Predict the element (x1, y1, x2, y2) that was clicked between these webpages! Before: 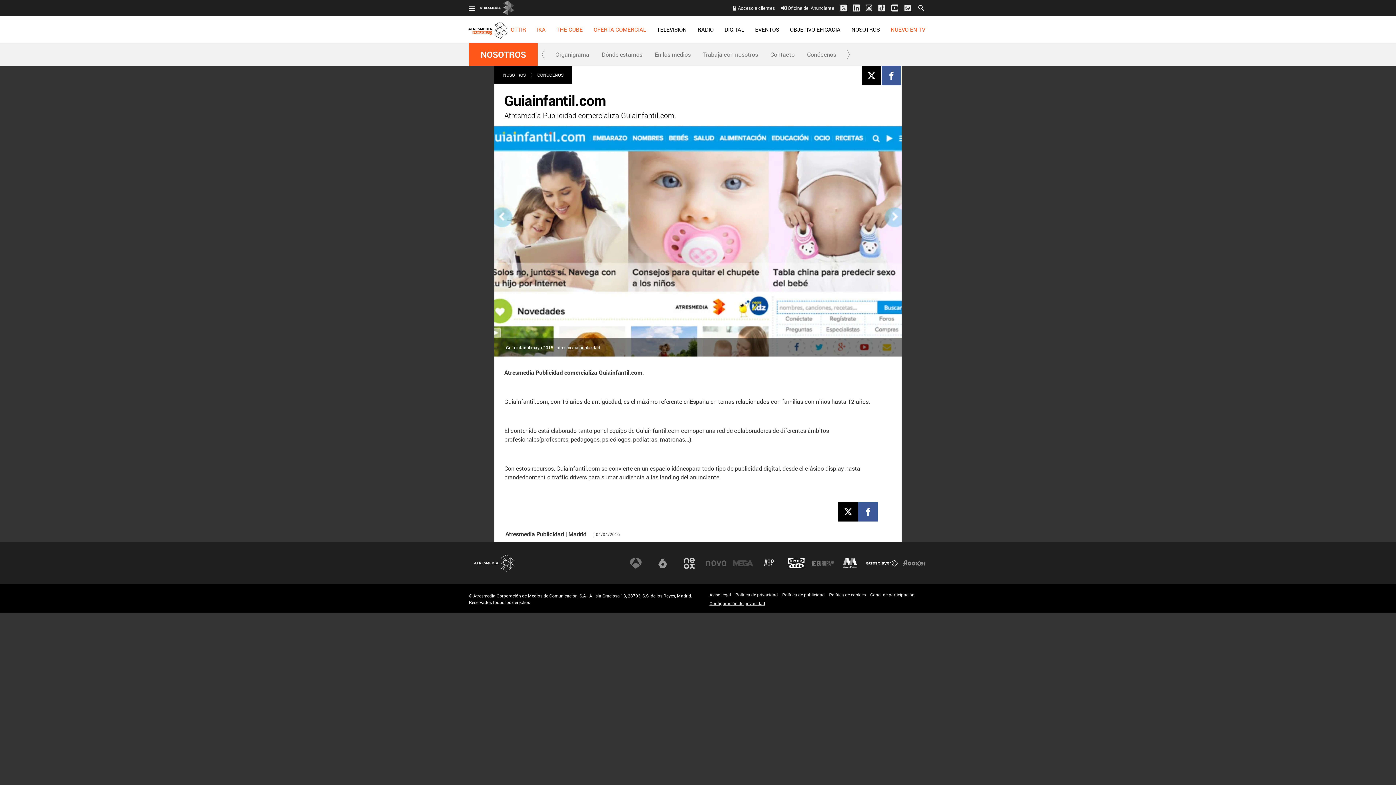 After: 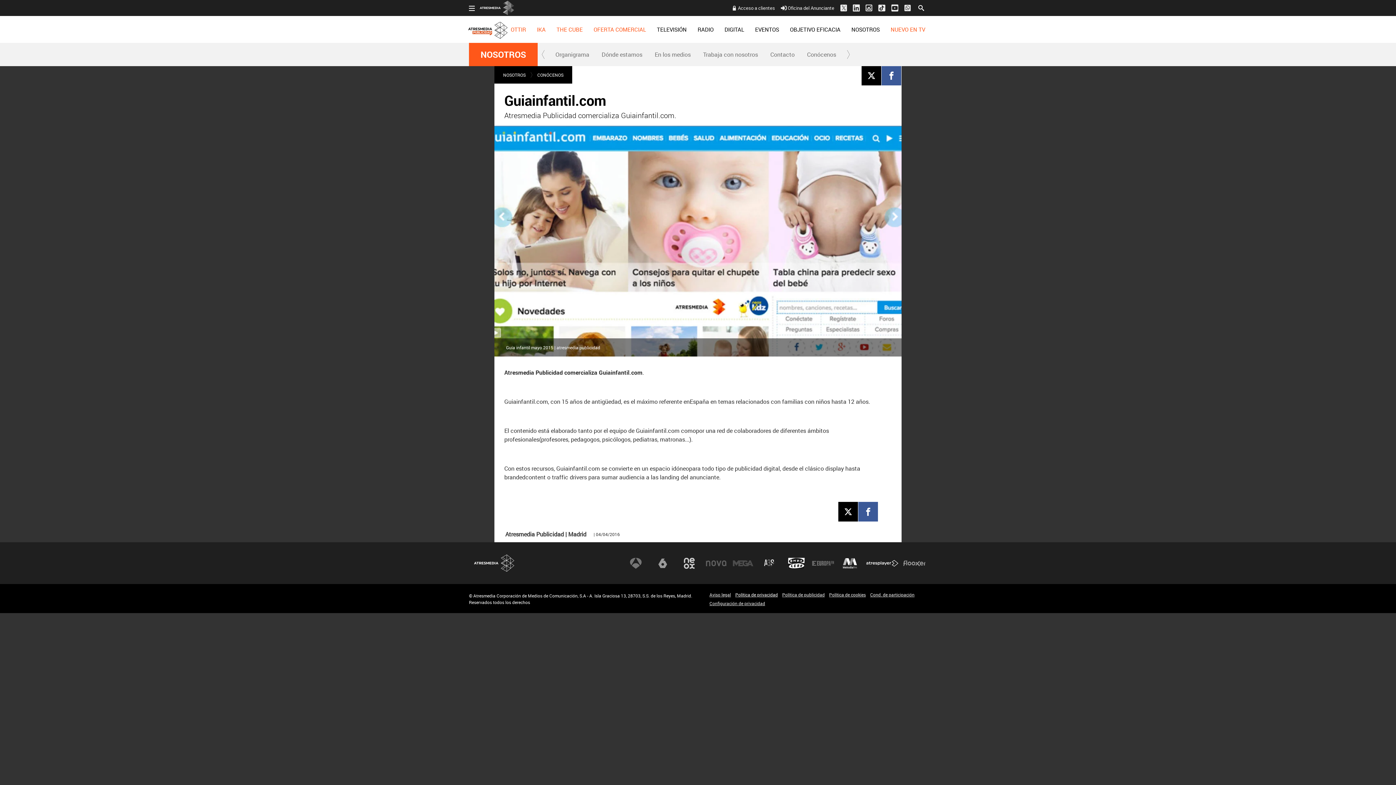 Action: label: Política de privacidad bbox: (735, 591, 778, 598)